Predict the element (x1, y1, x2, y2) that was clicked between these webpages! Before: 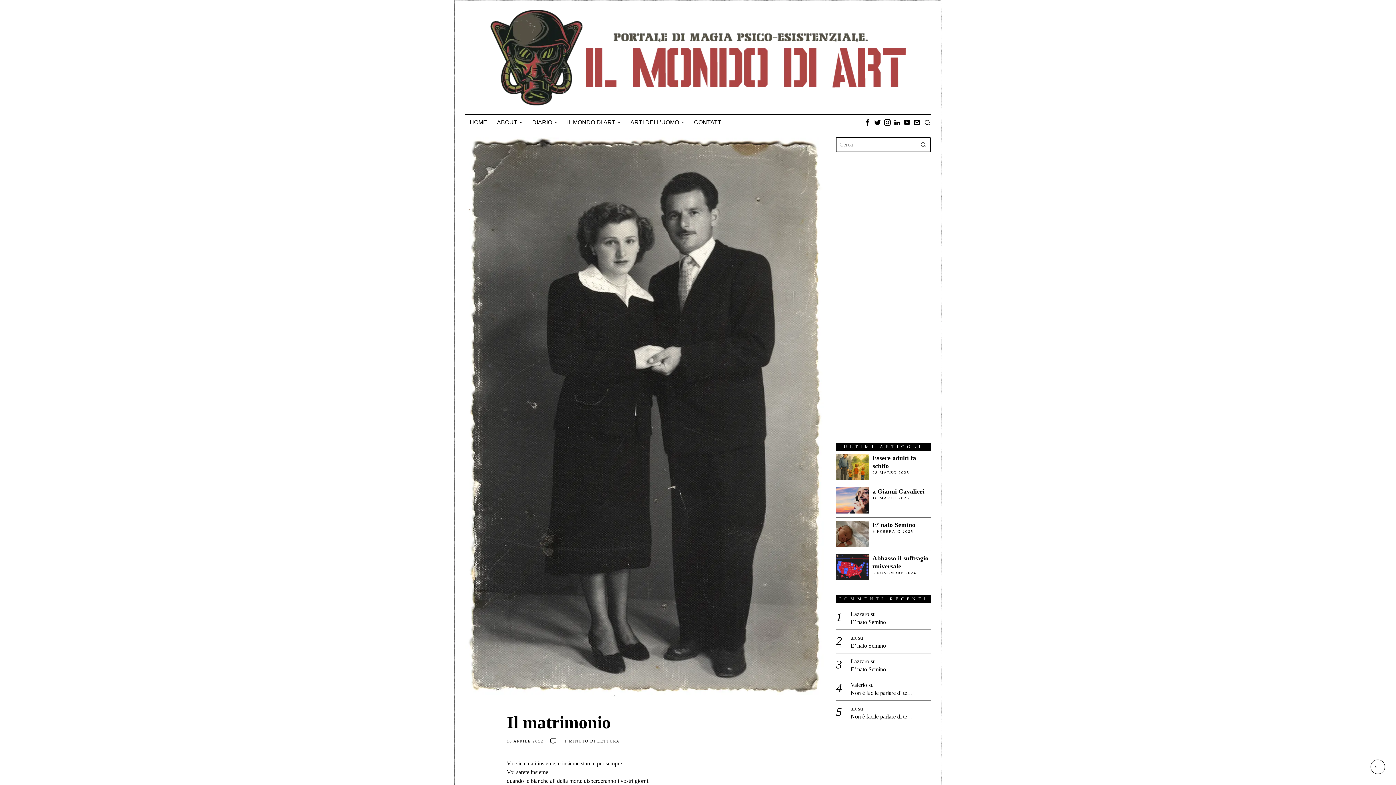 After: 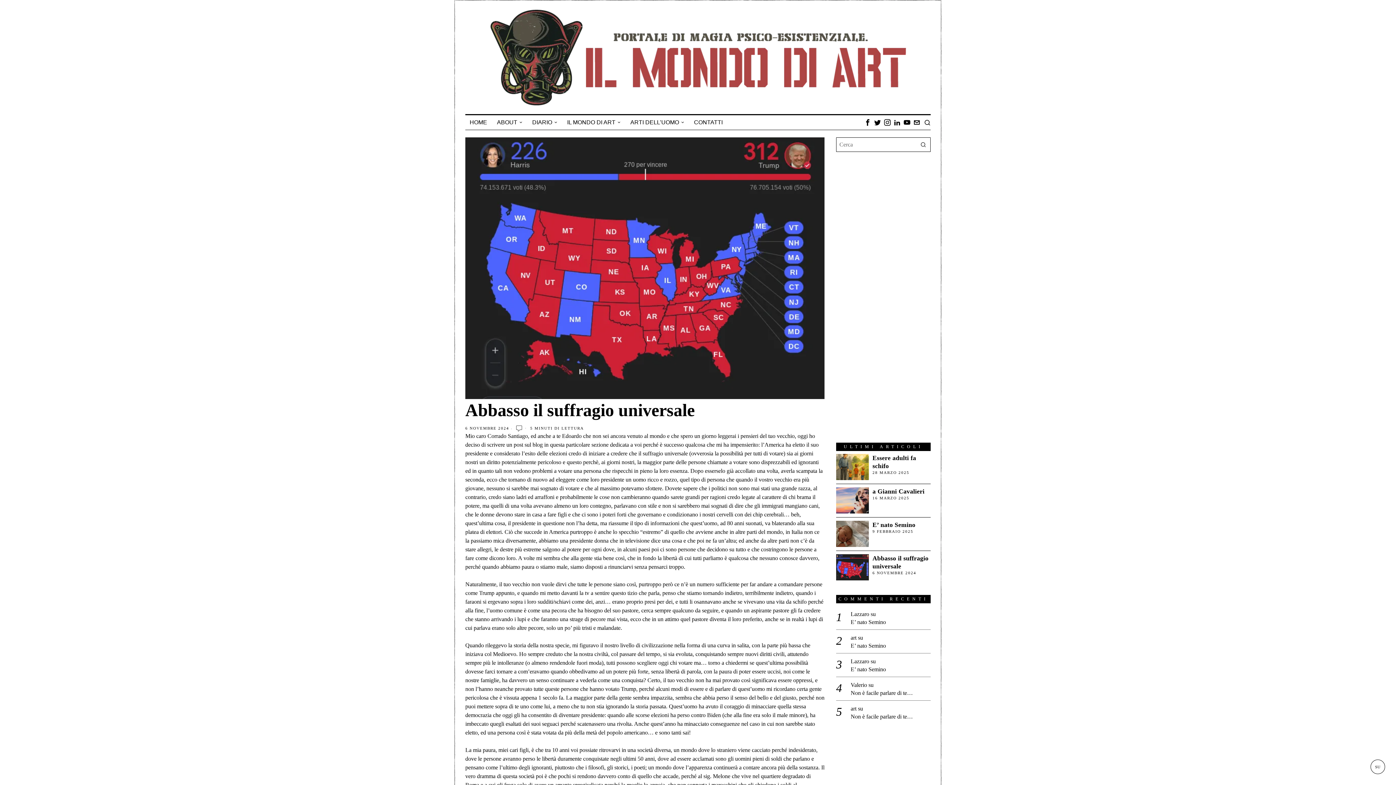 Action: bbox: (872, 554, 930, 570) label: Abbasso il suffragio universale